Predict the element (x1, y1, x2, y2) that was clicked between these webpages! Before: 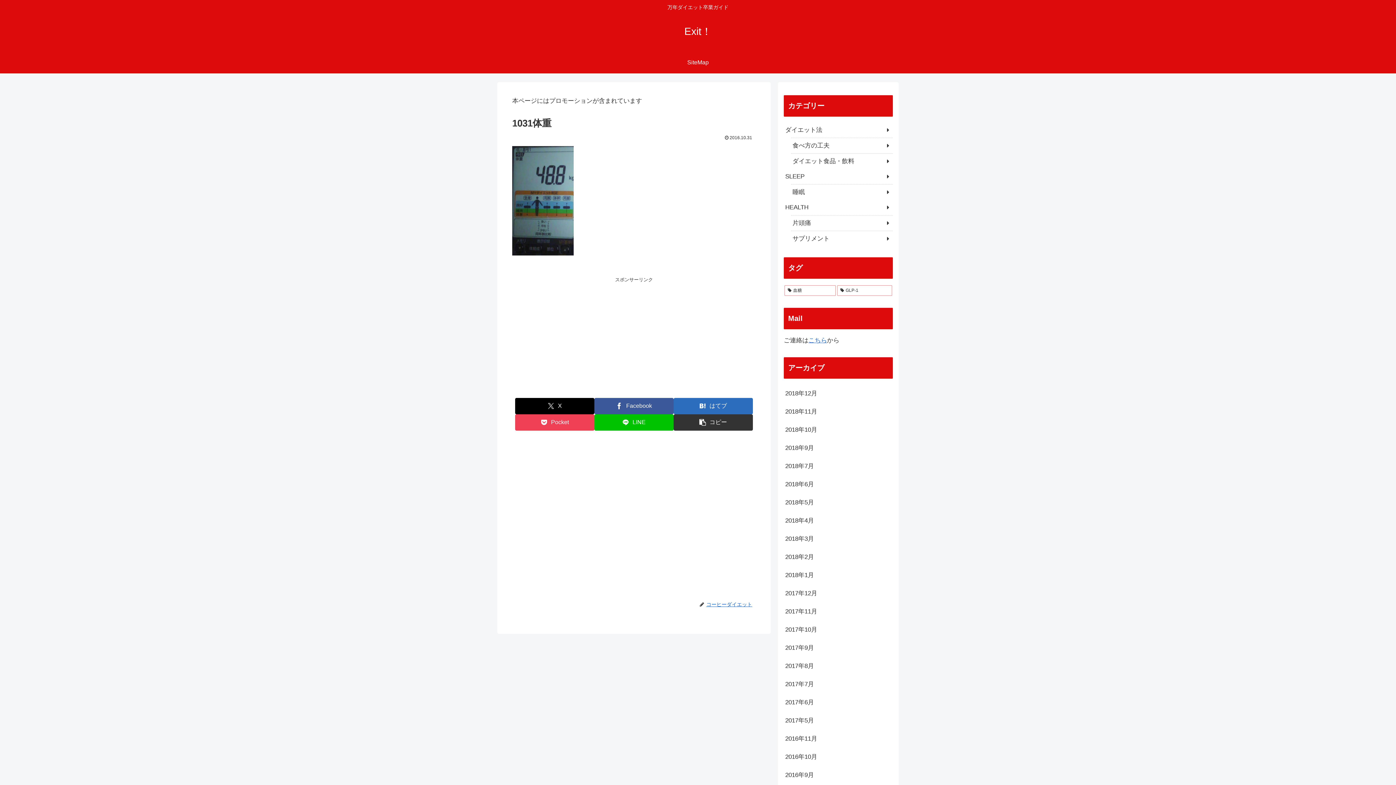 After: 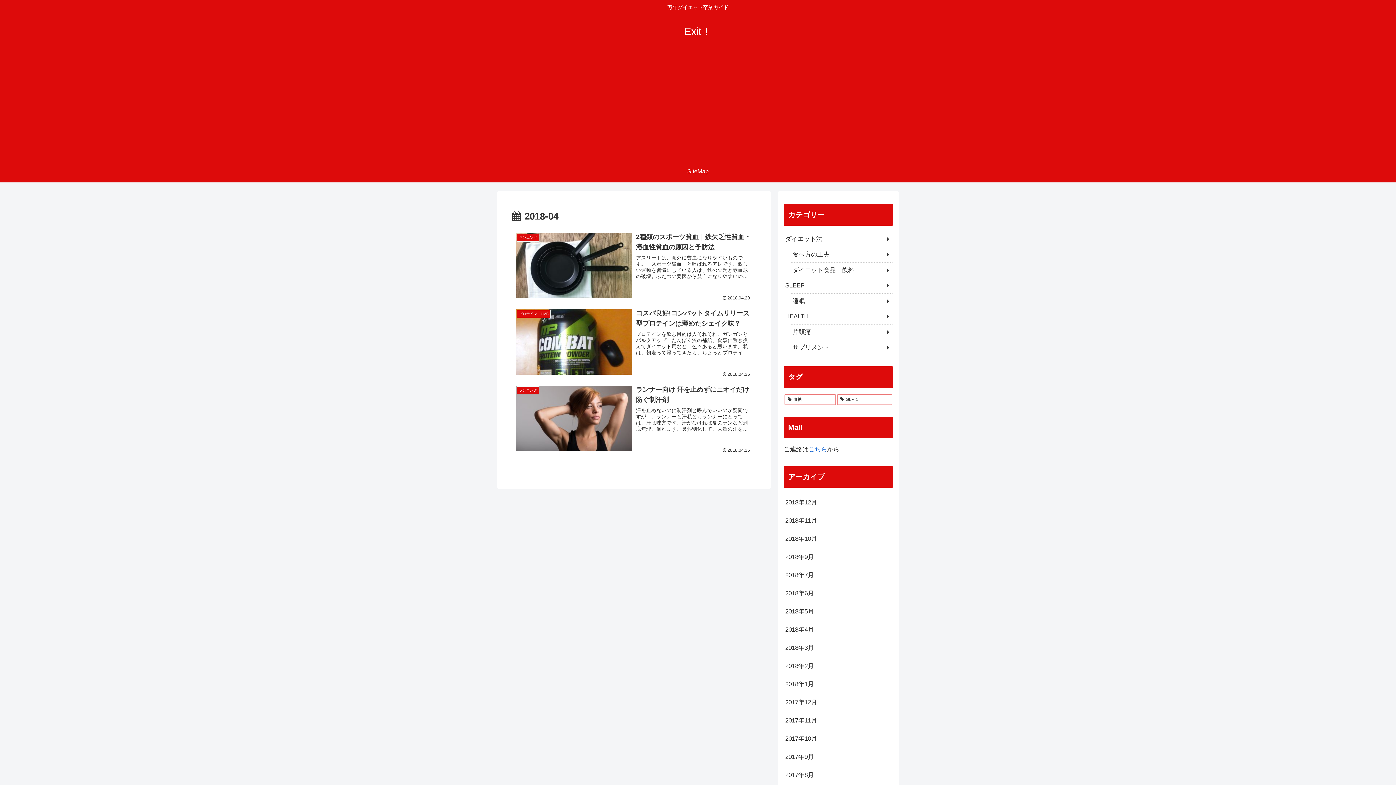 Action: bbox: (784, 511, 893, 530) label: 2018年4月